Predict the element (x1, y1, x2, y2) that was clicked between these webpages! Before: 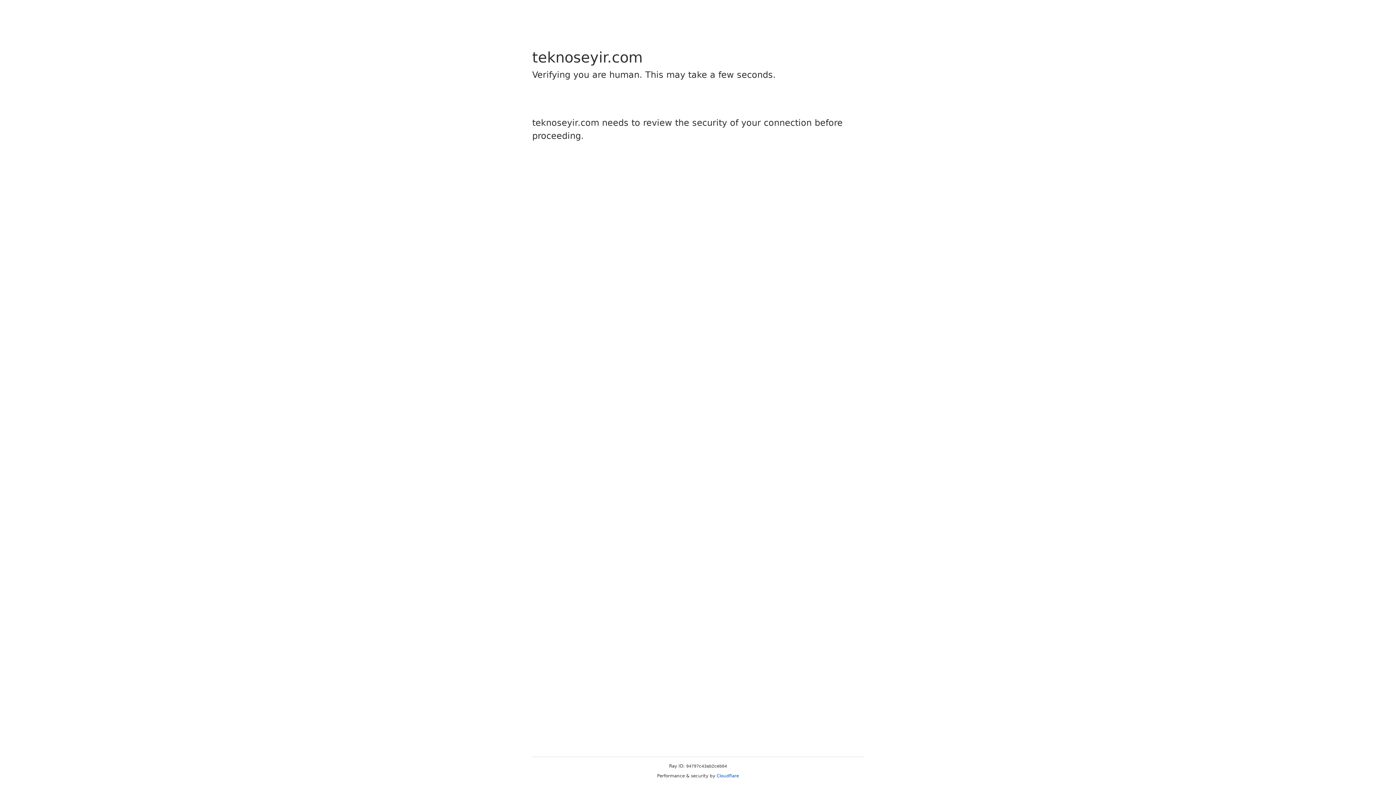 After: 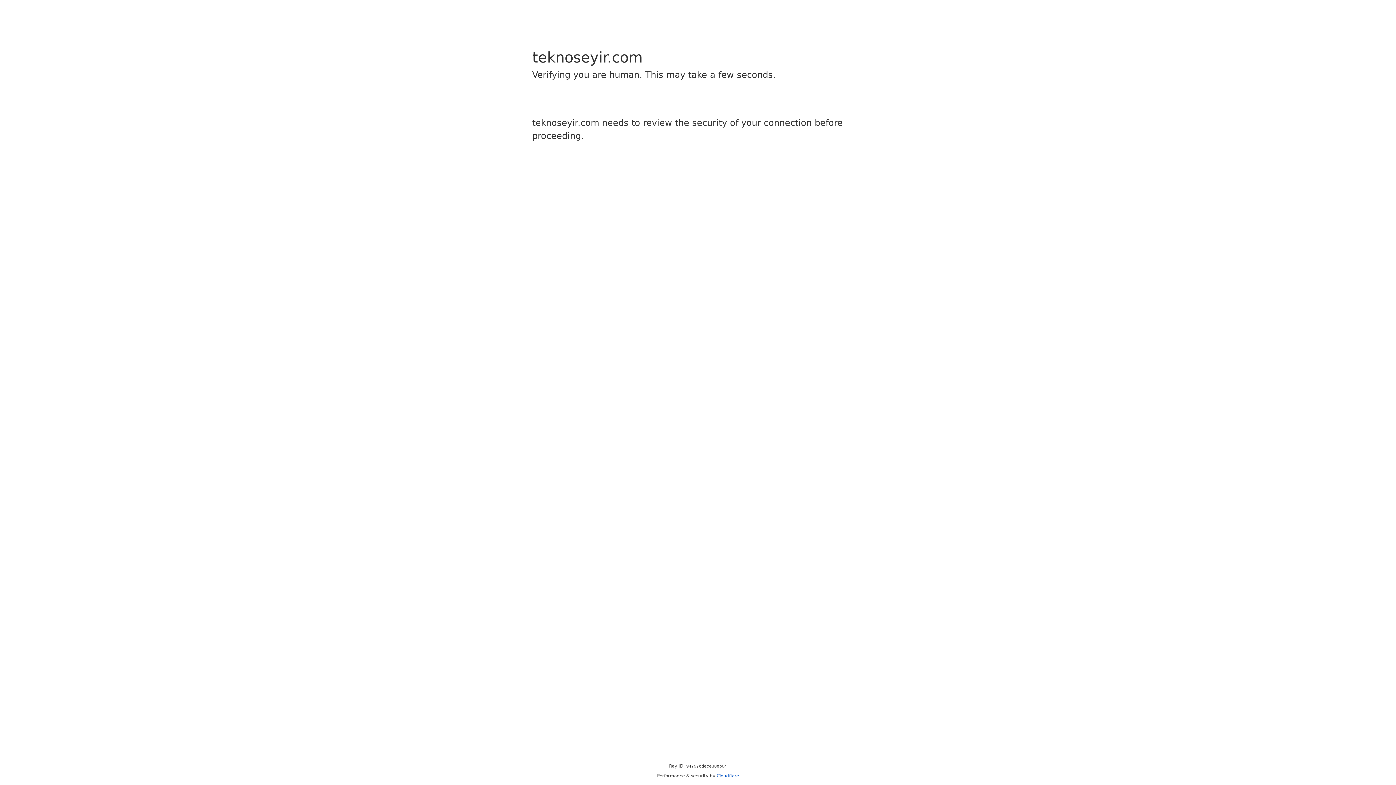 Action: label: Cloudflare bbox: (716, 773, 739, 778)